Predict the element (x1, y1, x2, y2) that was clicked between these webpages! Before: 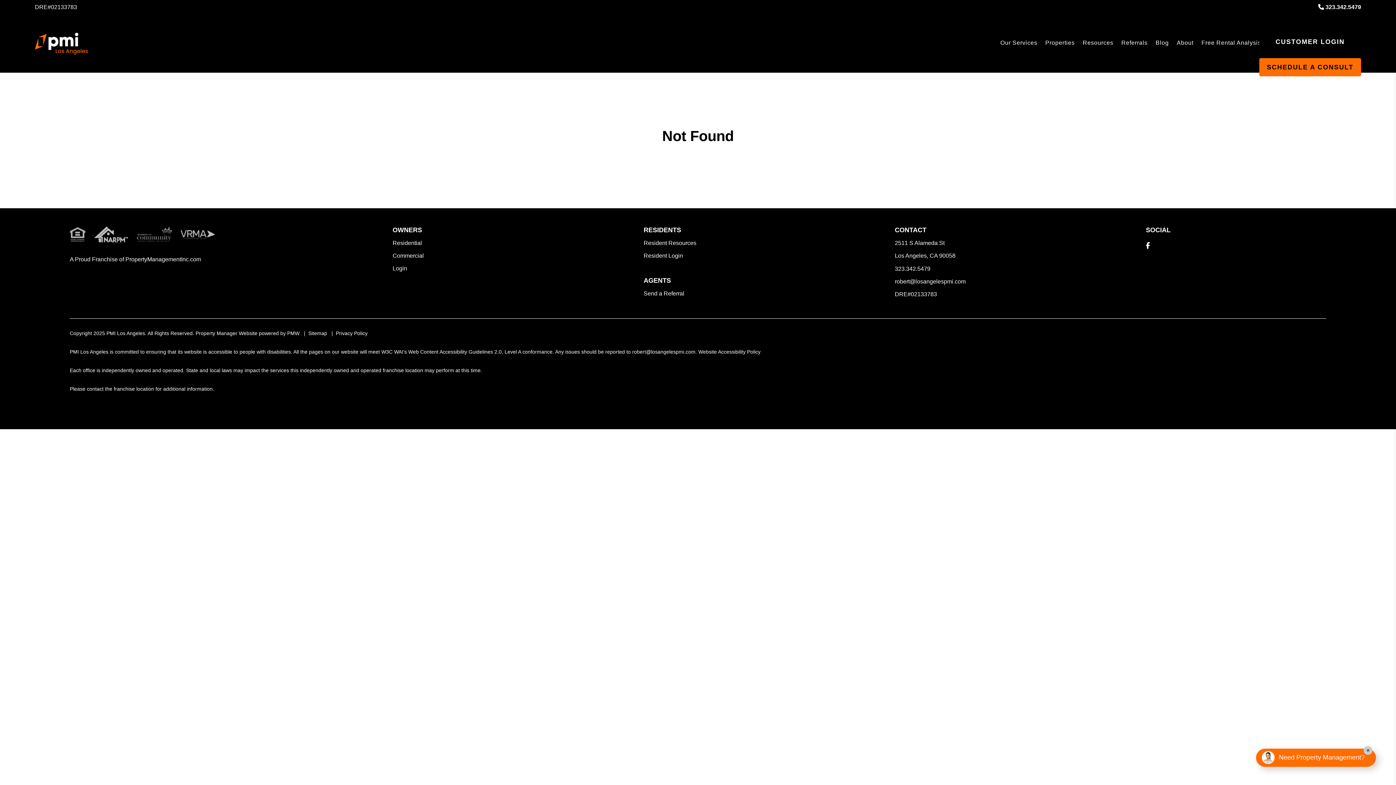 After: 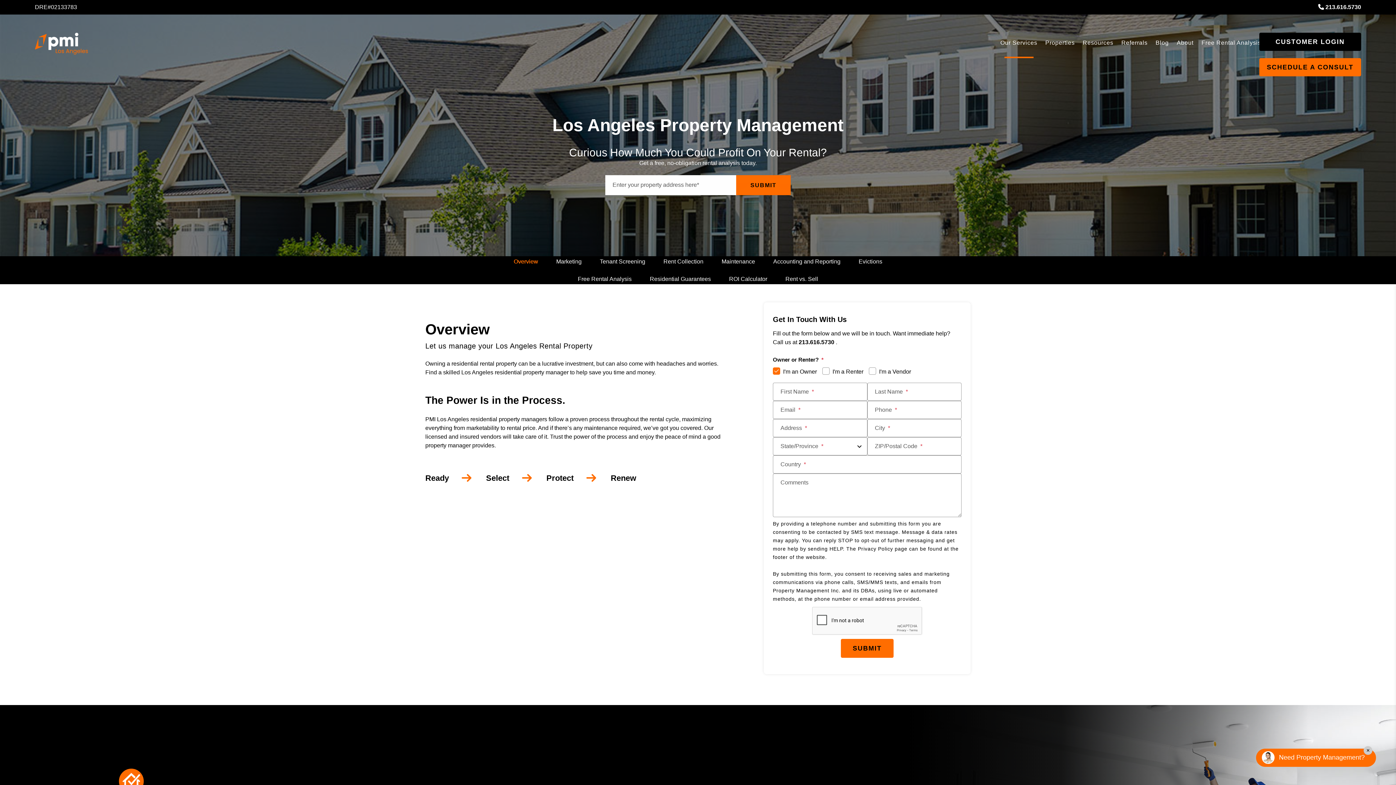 Action: label: Los Angeles Property Management bbox: (1000, 29, 1037, 58)